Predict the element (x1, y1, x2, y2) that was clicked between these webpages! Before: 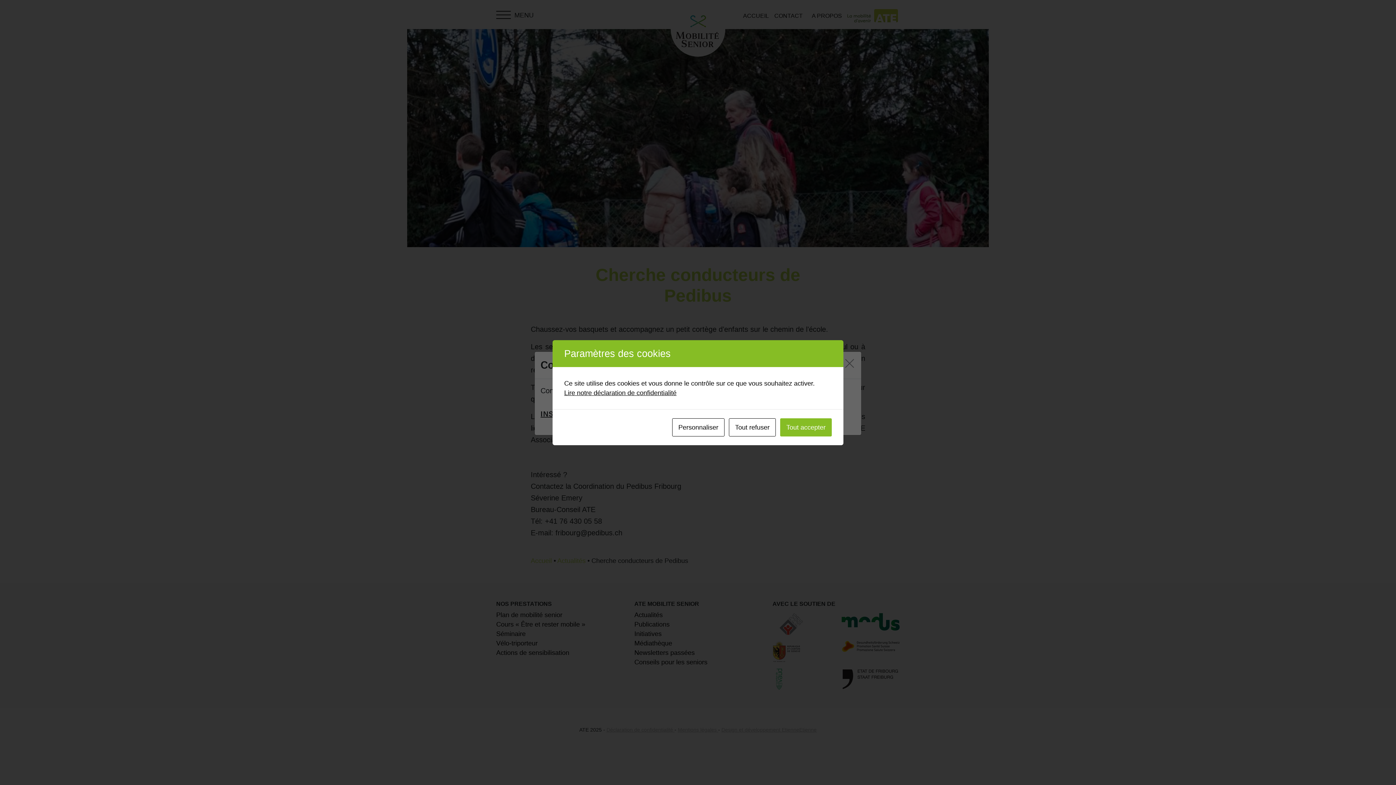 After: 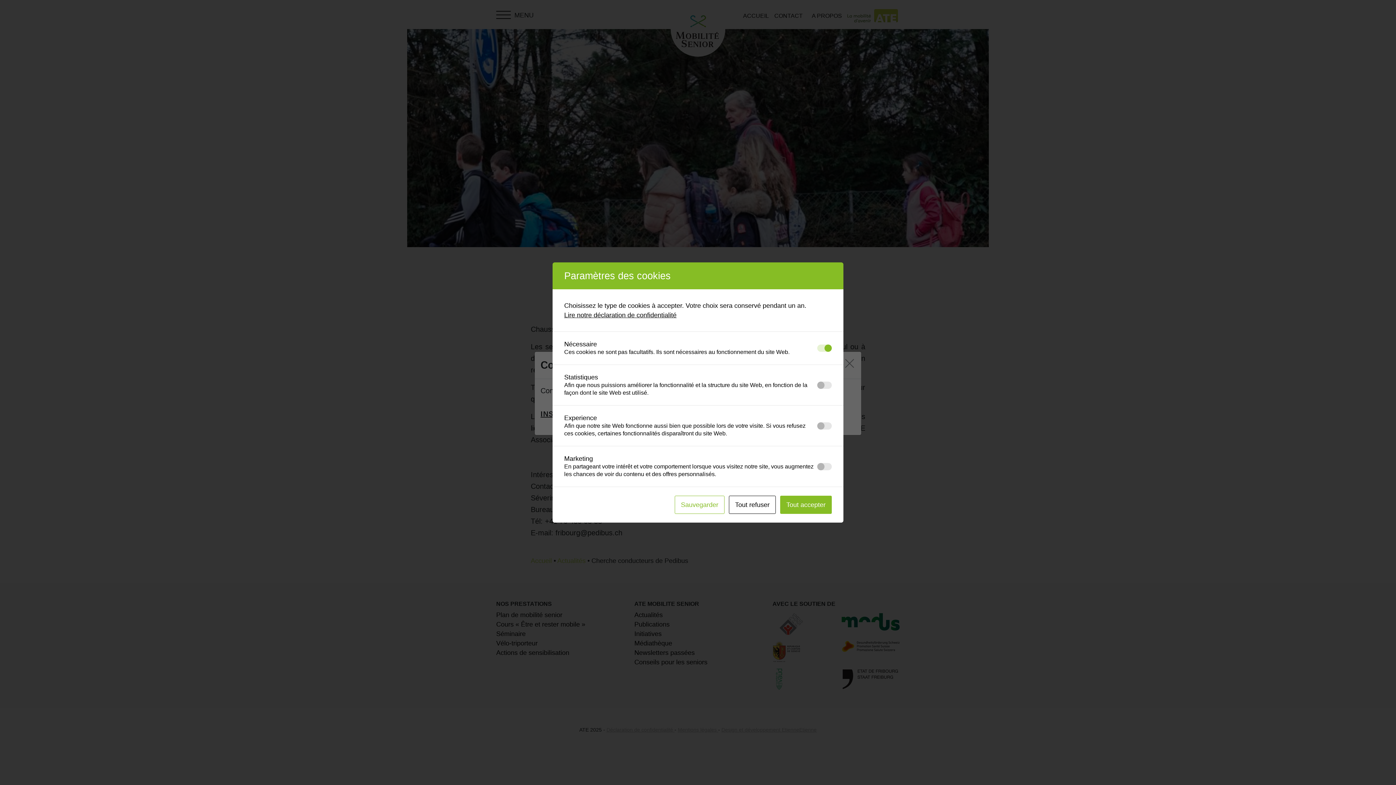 Action: bbox: (672, 418, 724, 436) label: Personnaliser